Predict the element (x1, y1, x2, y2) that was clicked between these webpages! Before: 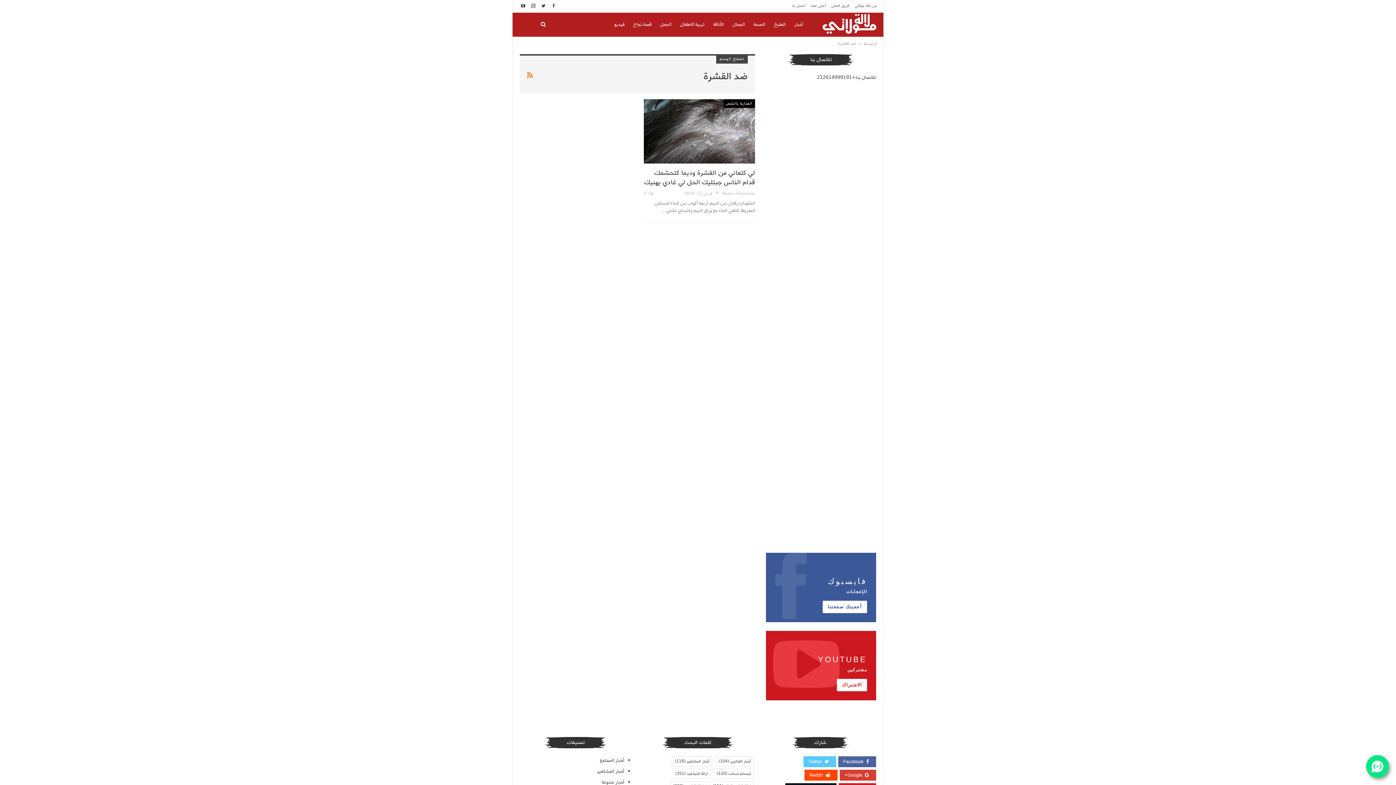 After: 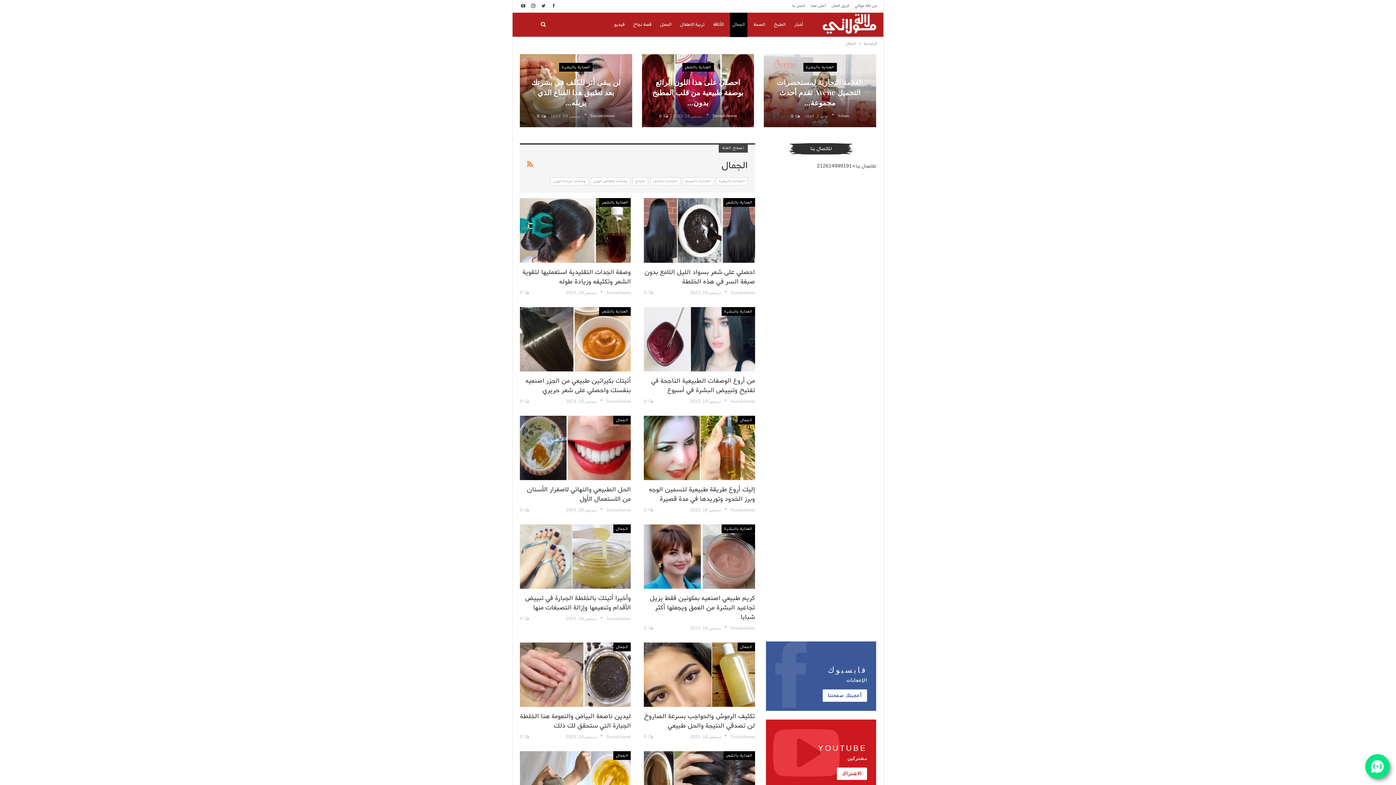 Action: bbox: (730, 12, 747, 36) label: الجمال